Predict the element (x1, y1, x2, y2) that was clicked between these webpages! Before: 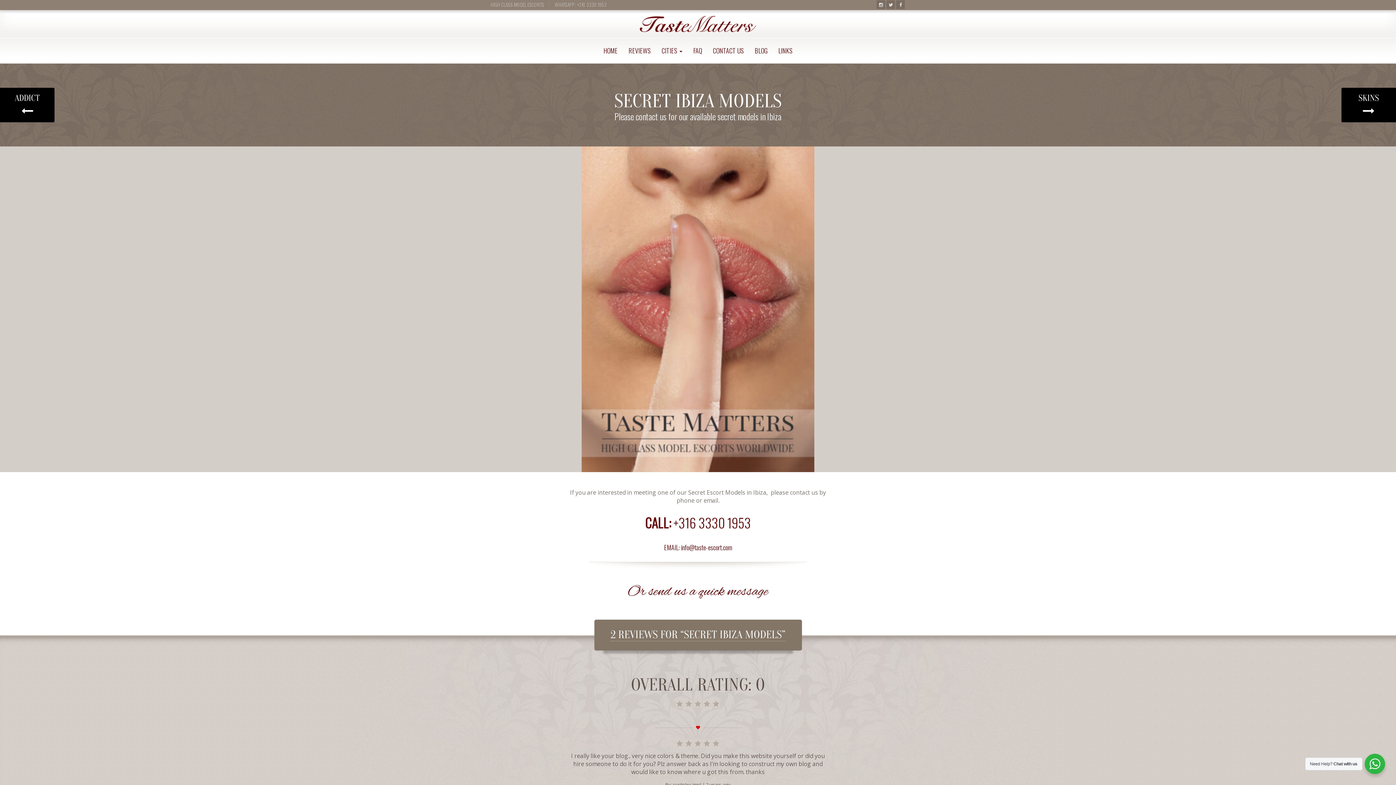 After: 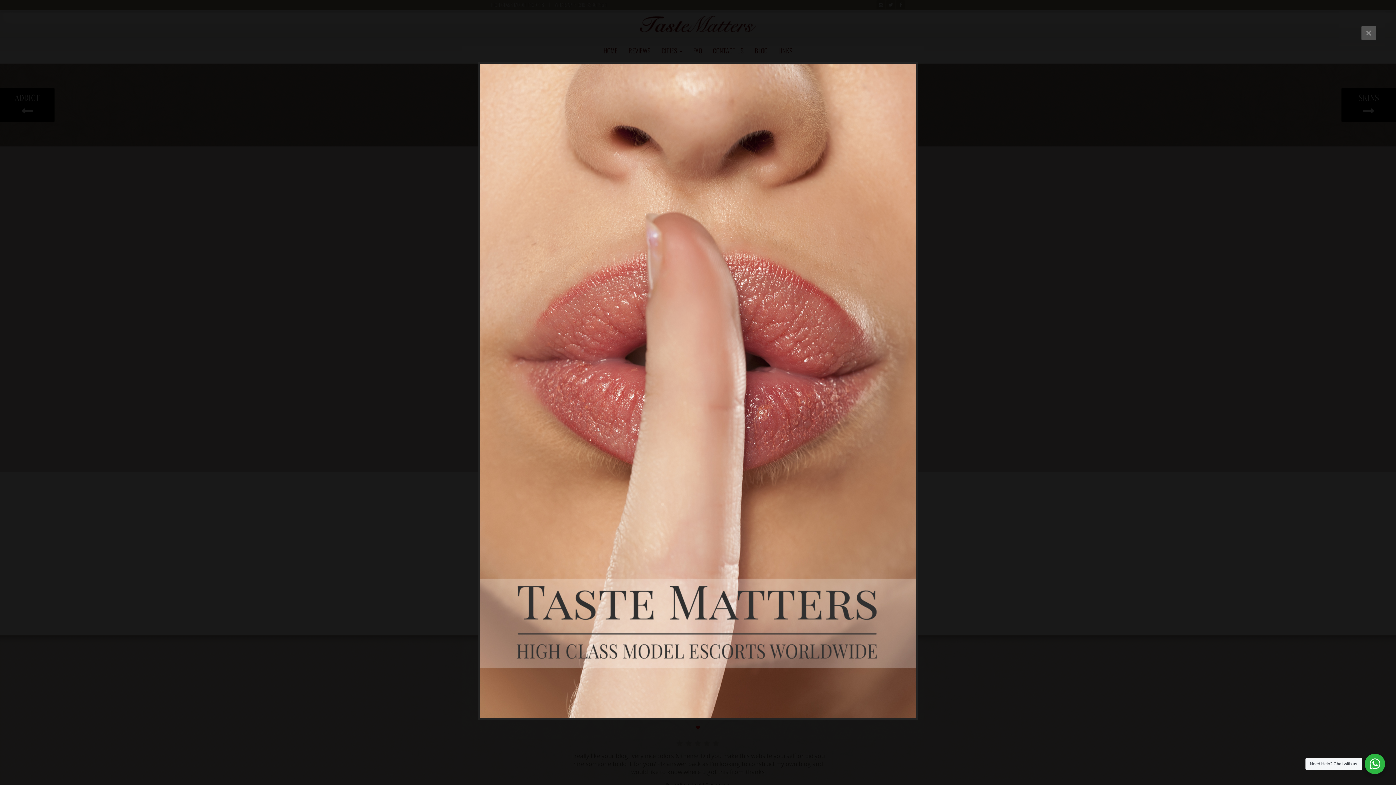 Action: bbox: (581, 146, 814, 472)